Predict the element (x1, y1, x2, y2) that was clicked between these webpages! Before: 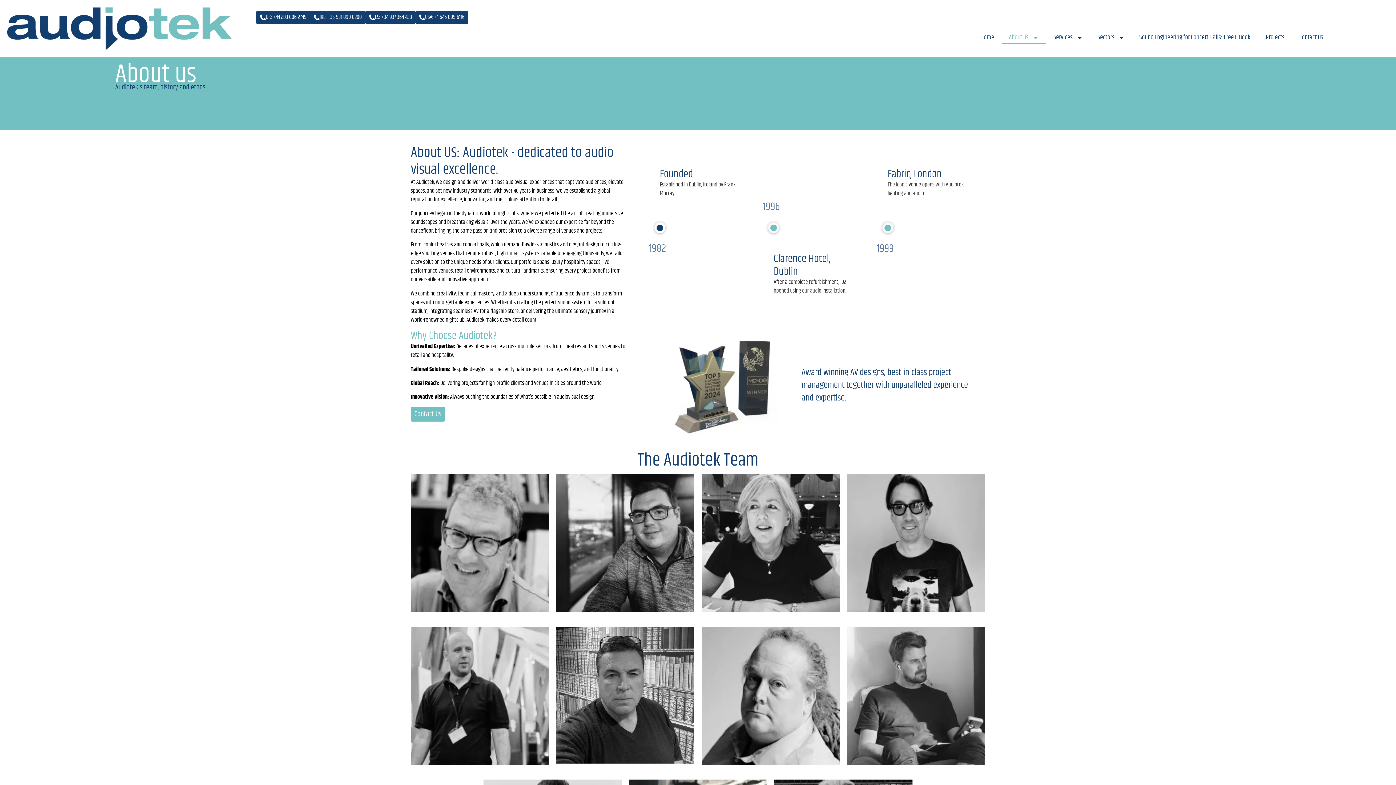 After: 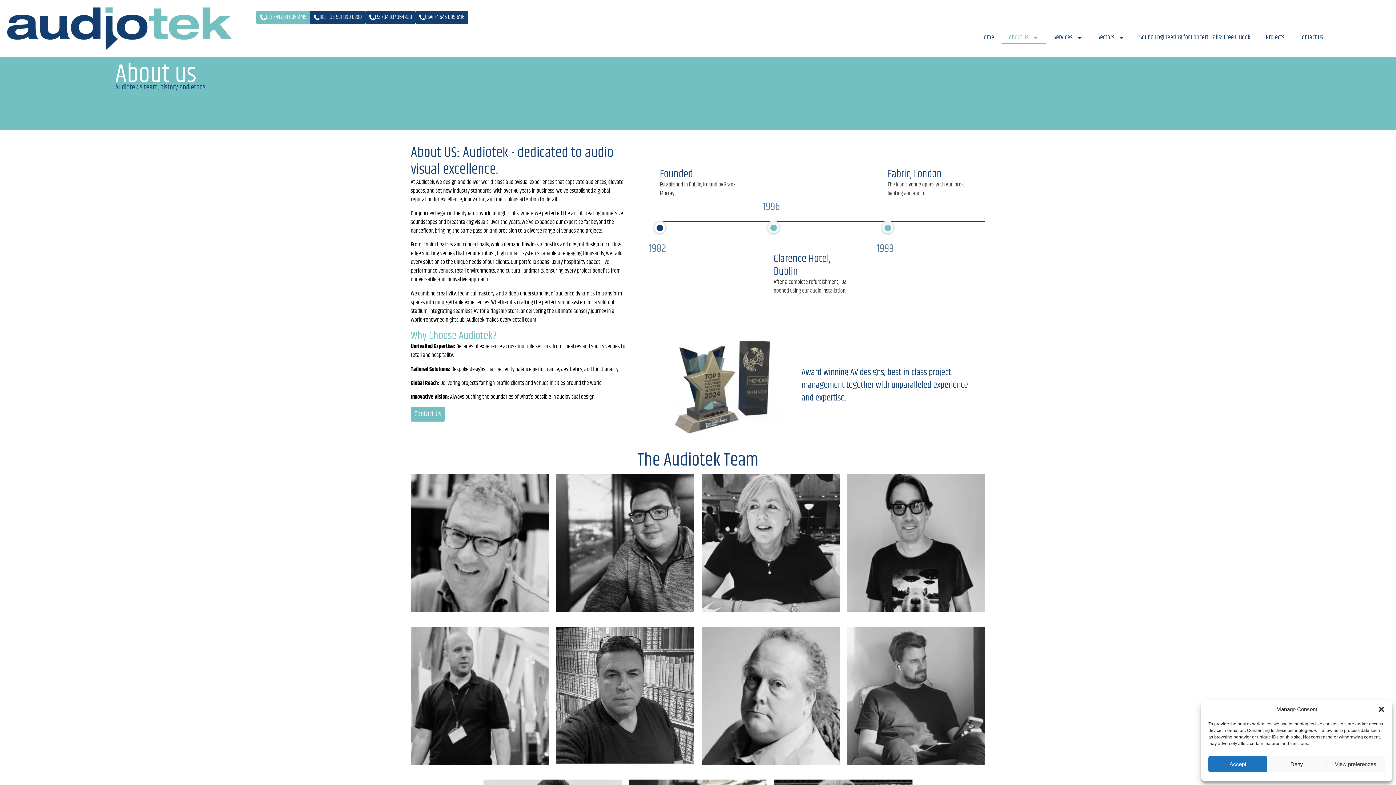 Action: bbox: (256, 10, 310, 24) label: UK: +44 203 006 2745